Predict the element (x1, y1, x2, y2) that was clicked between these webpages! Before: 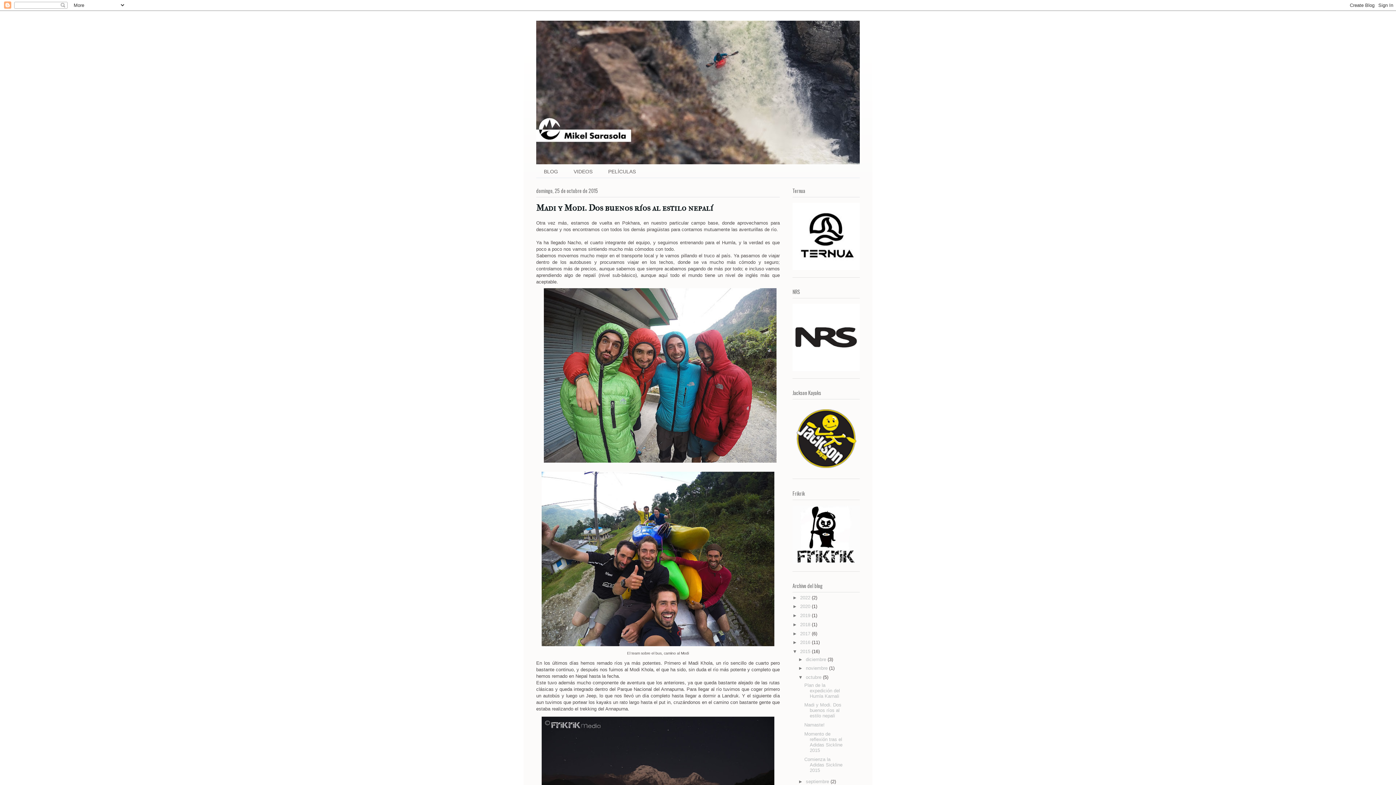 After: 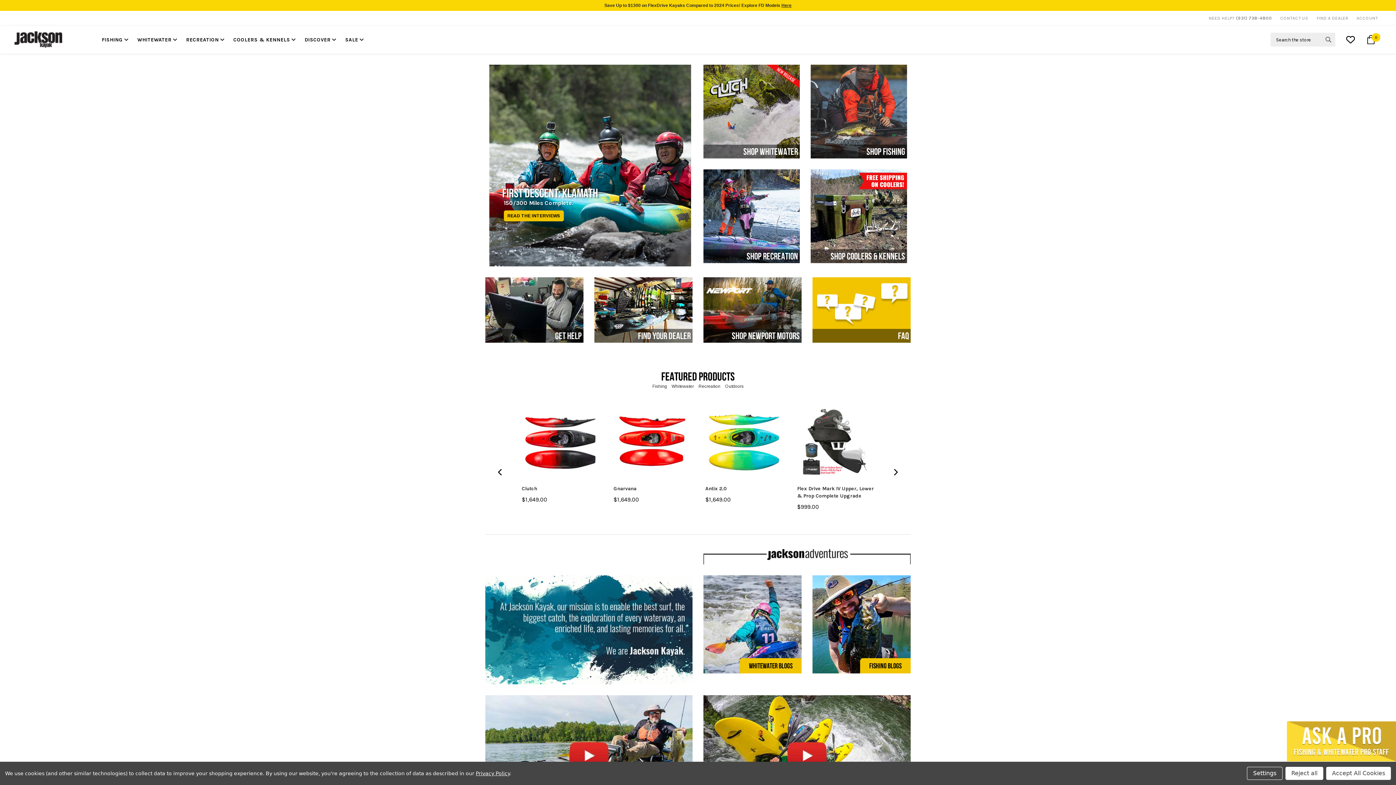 Action: bbox: (792, 467, 860, 472)